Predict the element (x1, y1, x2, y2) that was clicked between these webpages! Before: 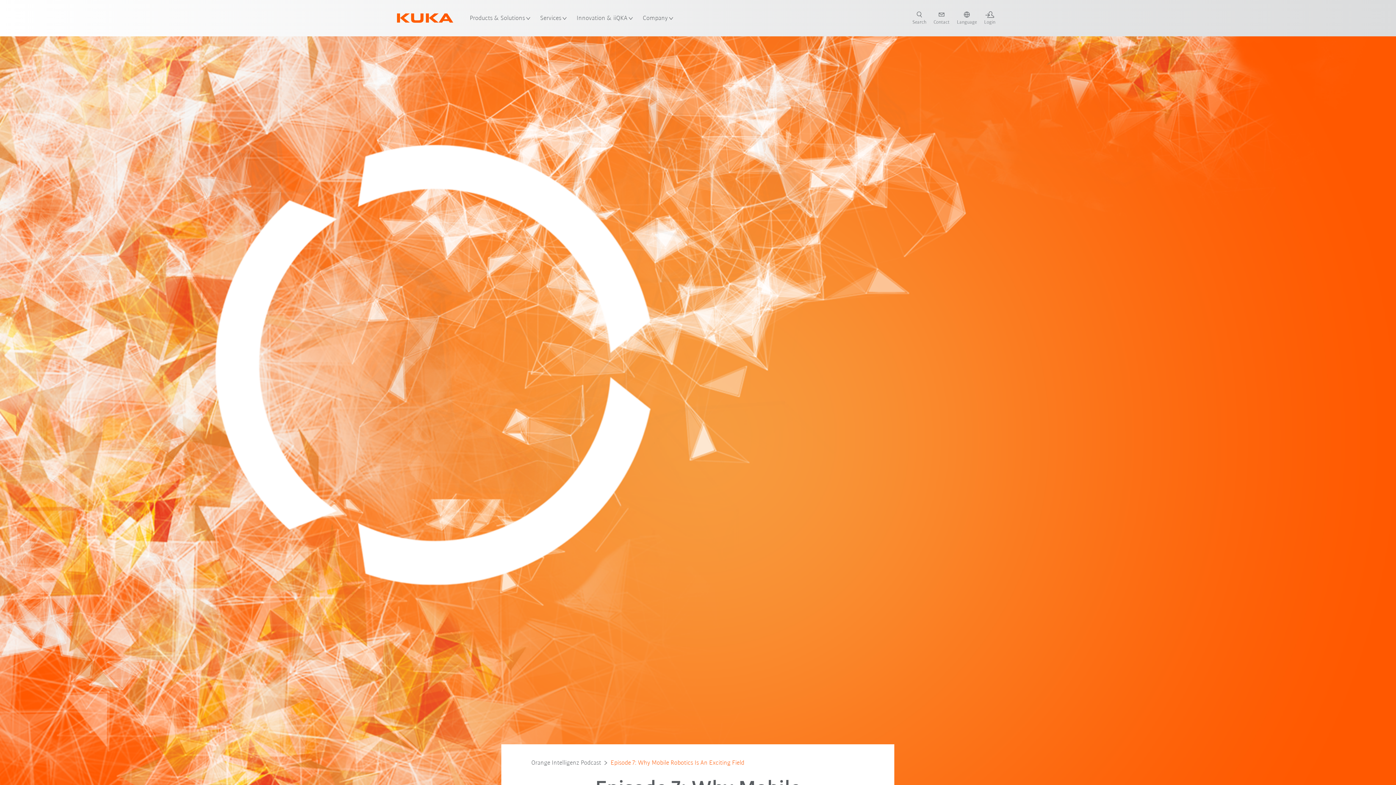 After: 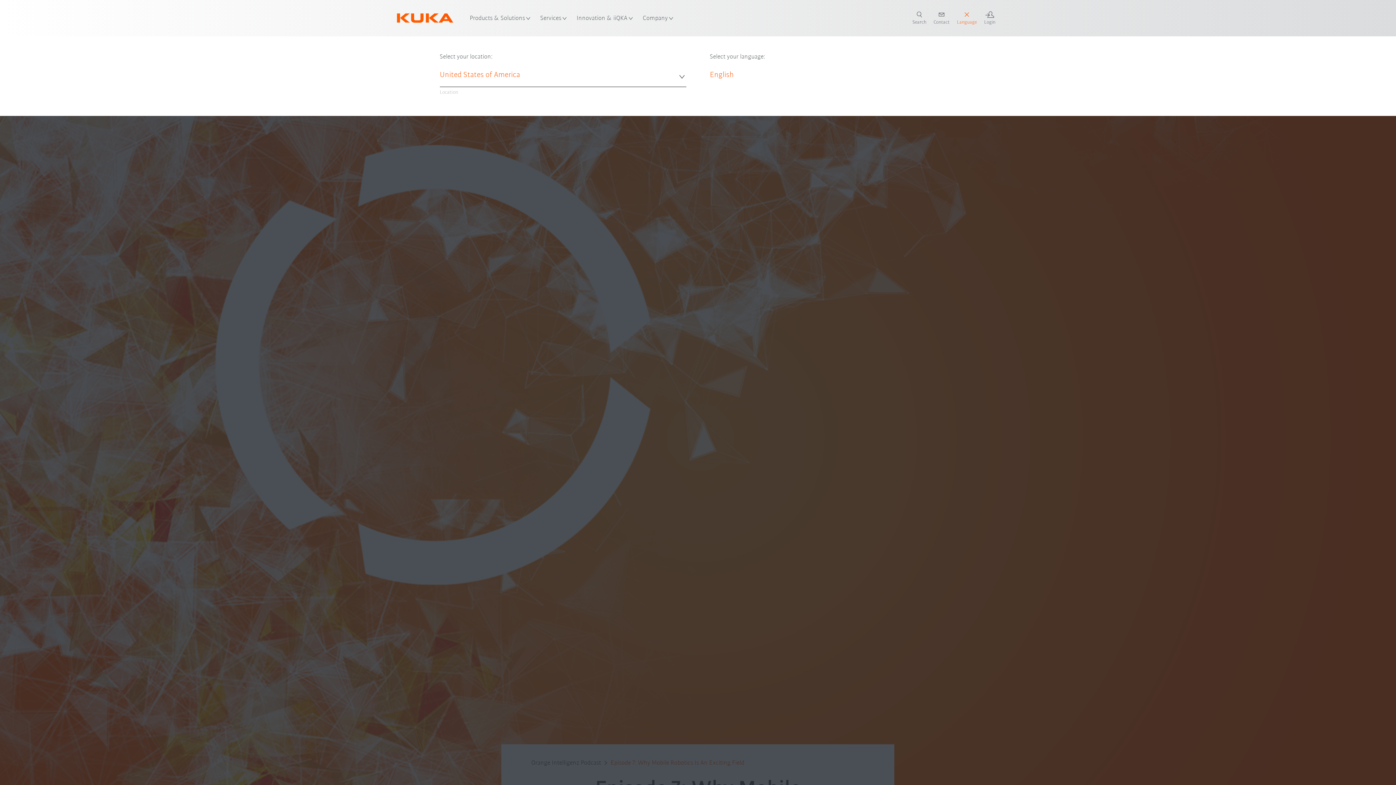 Action: bbox: (953, 11, 980, 25) label: switch language